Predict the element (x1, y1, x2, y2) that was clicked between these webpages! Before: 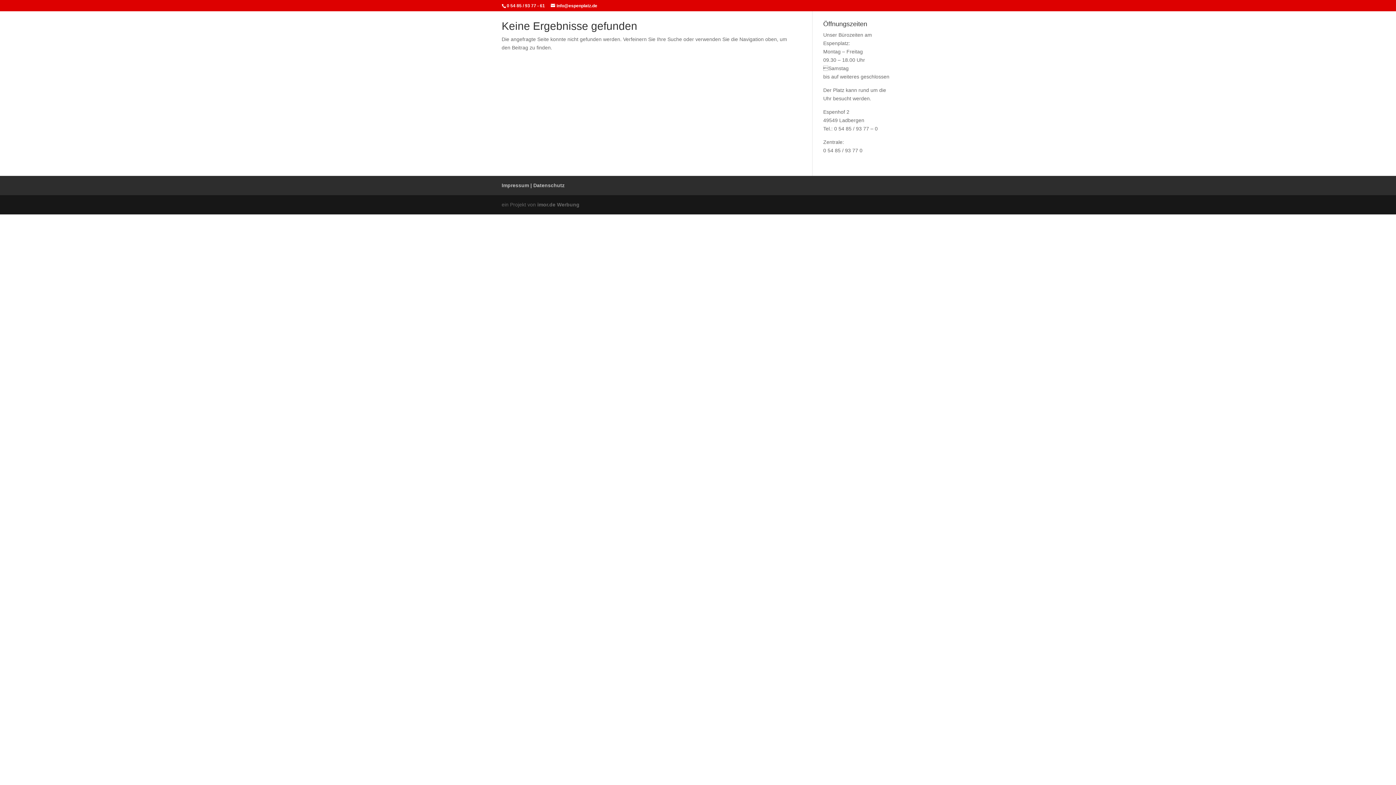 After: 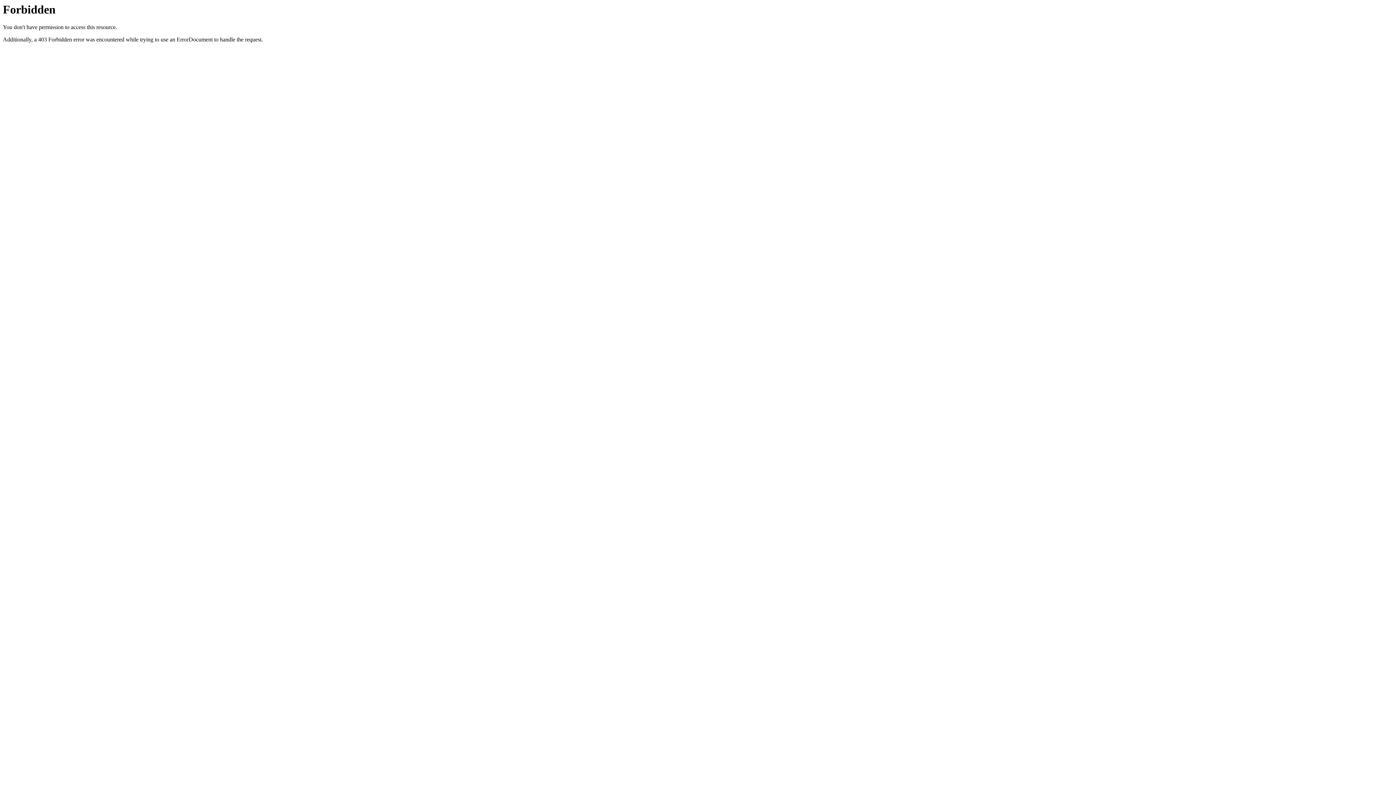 Action: label: imor.de Werbung bbox: (537, 201, 579, 207)